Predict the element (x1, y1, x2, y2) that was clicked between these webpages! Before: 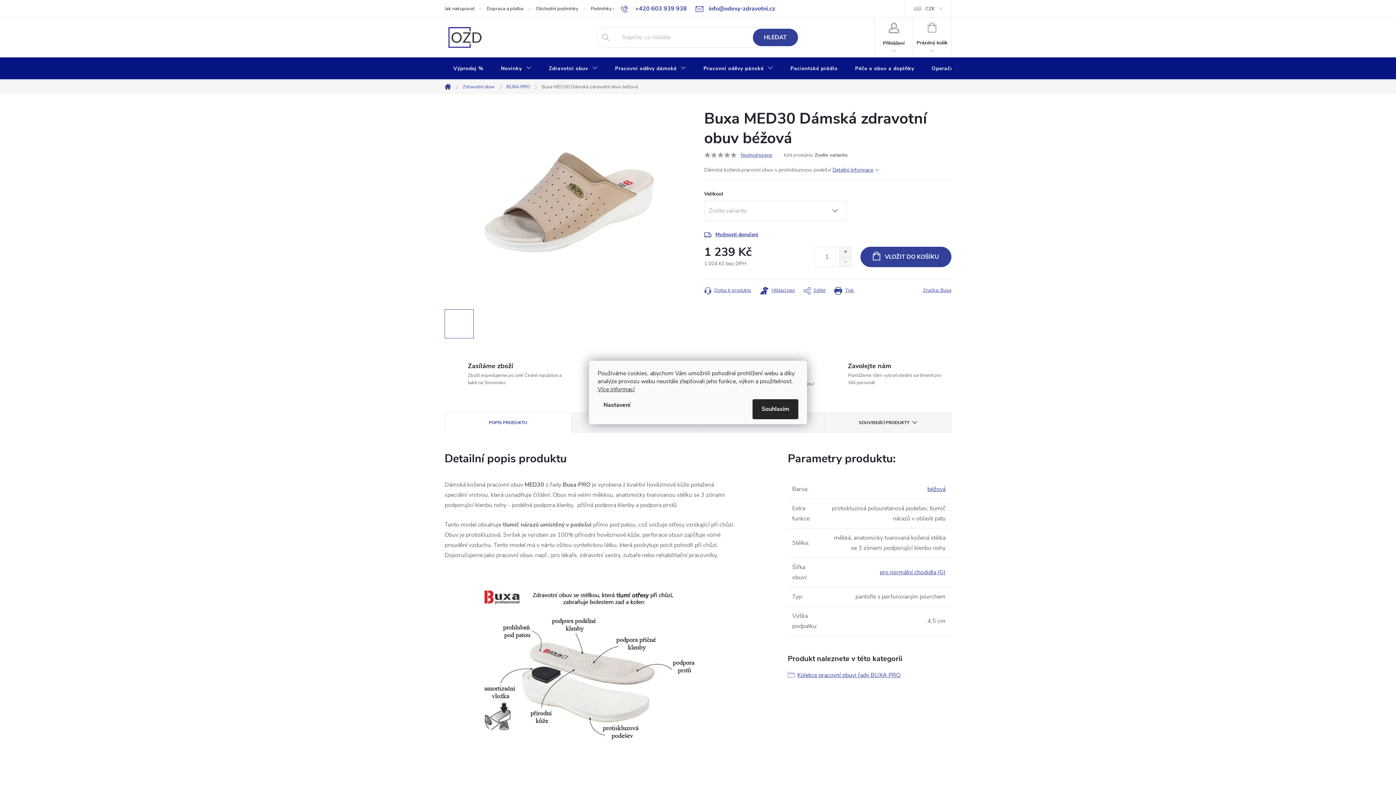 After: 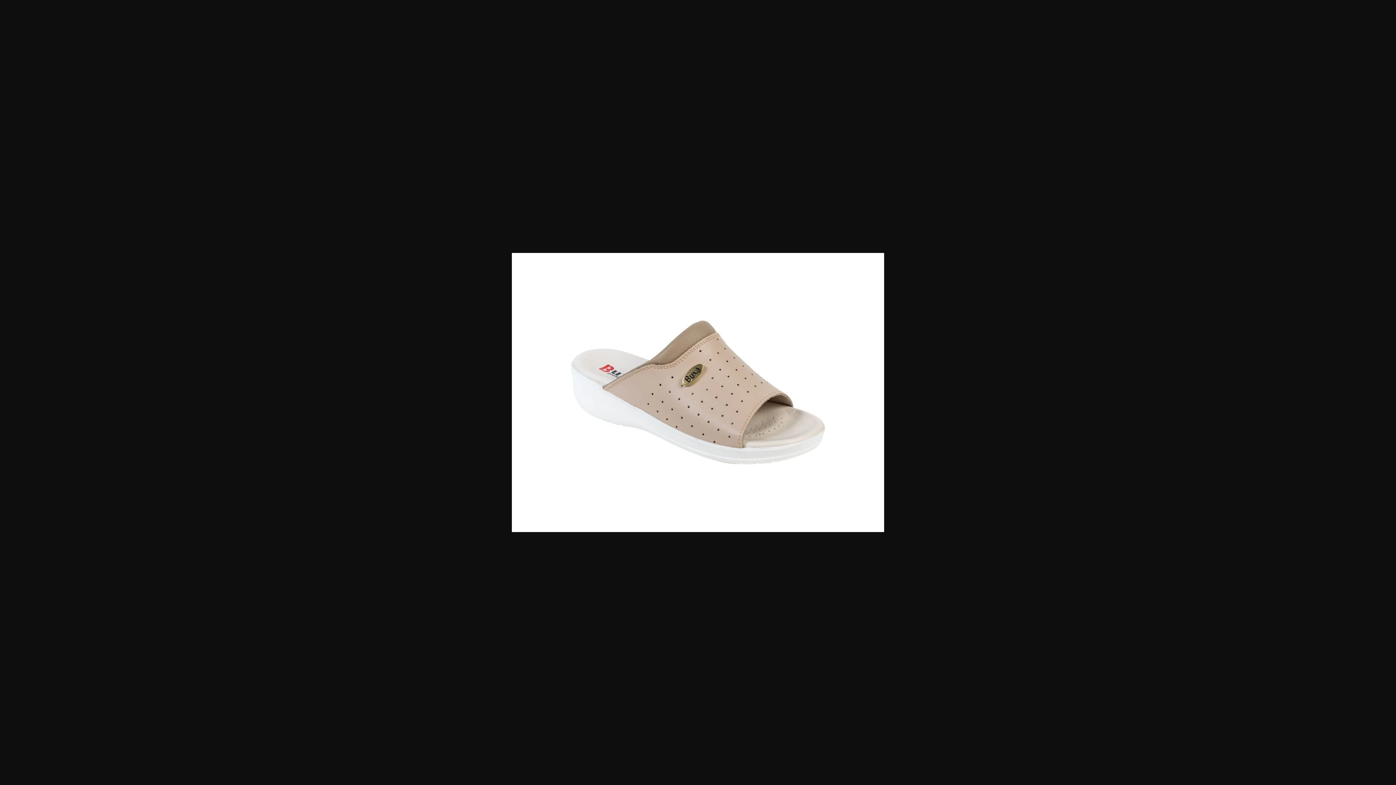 Action: bbox: (514, 309, 543, 338)